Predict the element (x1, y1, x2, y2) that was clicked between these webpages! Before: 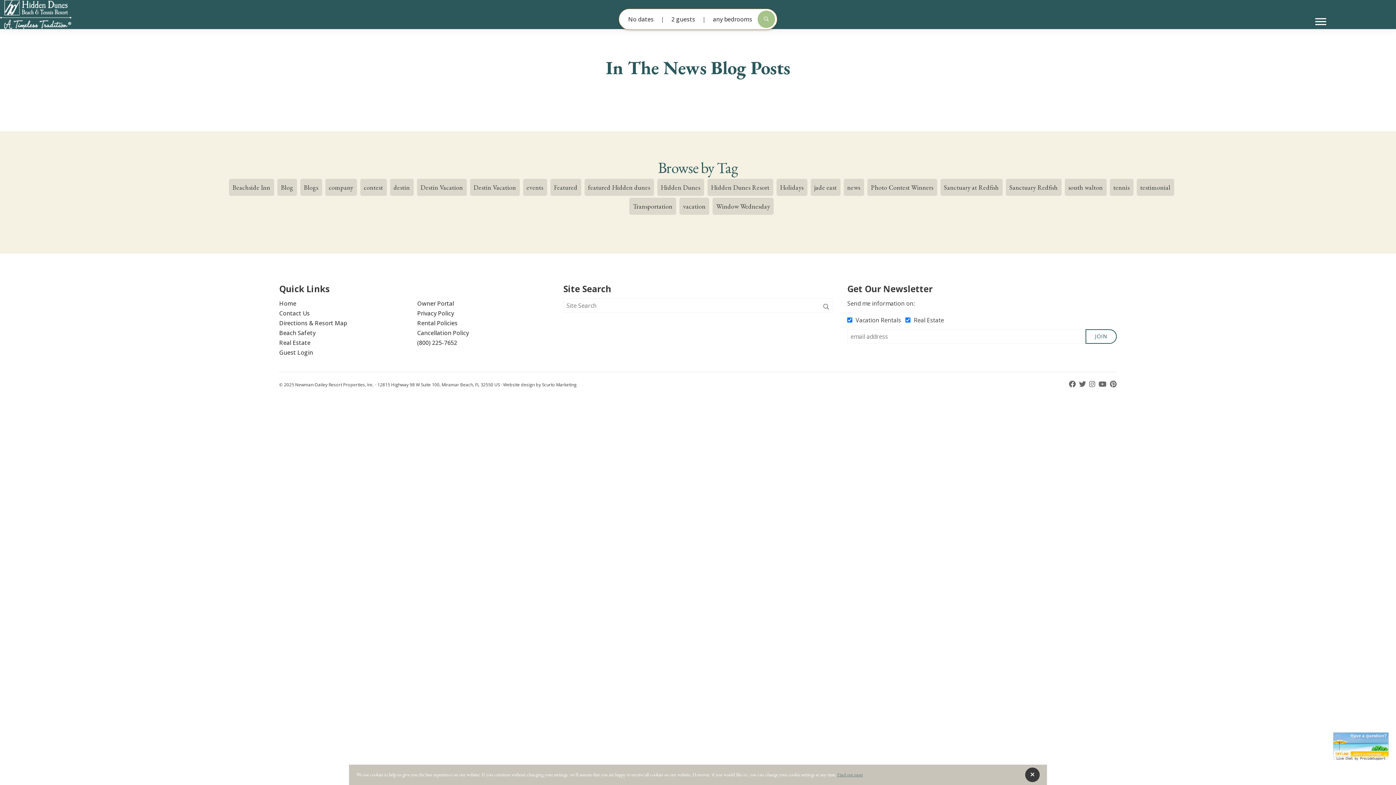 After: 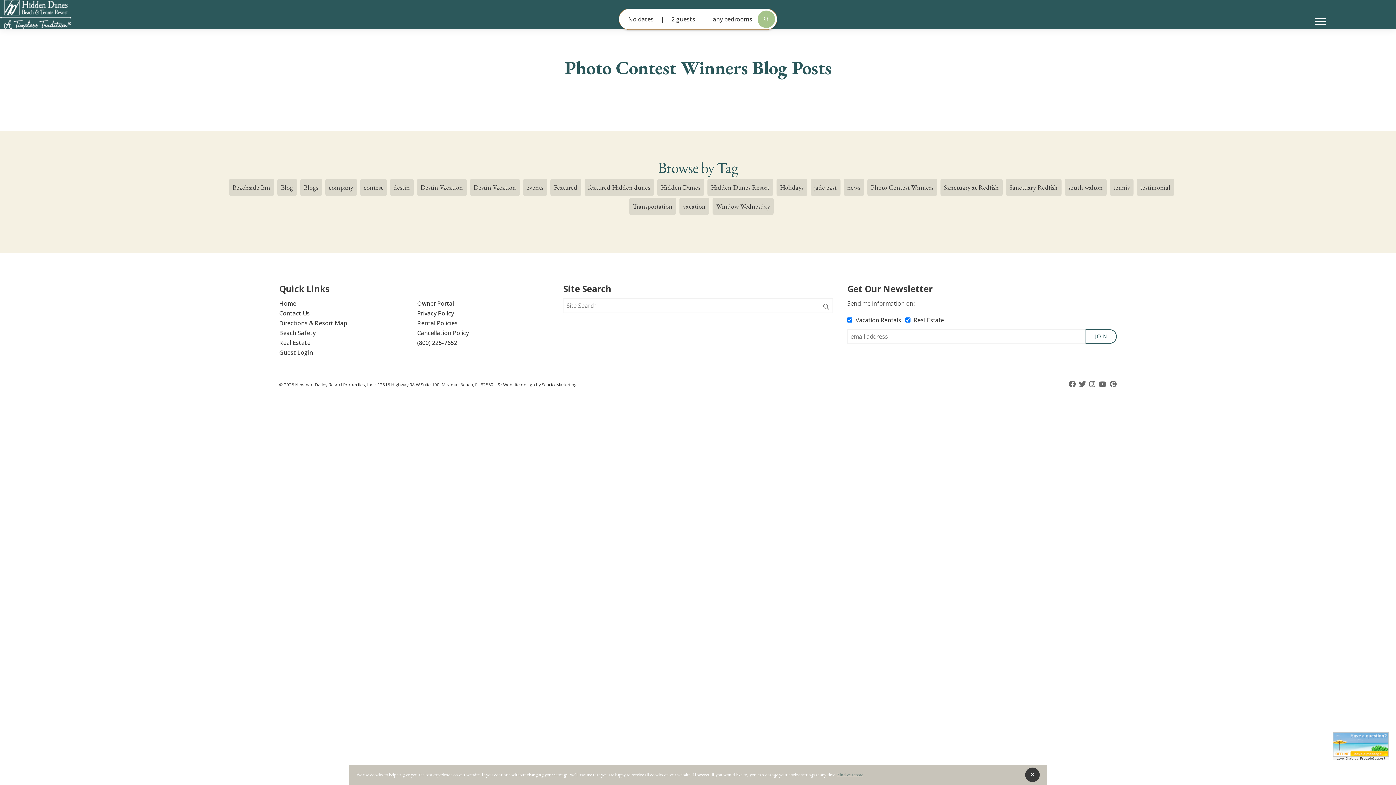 Action: bbox: (867, 178, 937, 196) label: Photo Contest Winners